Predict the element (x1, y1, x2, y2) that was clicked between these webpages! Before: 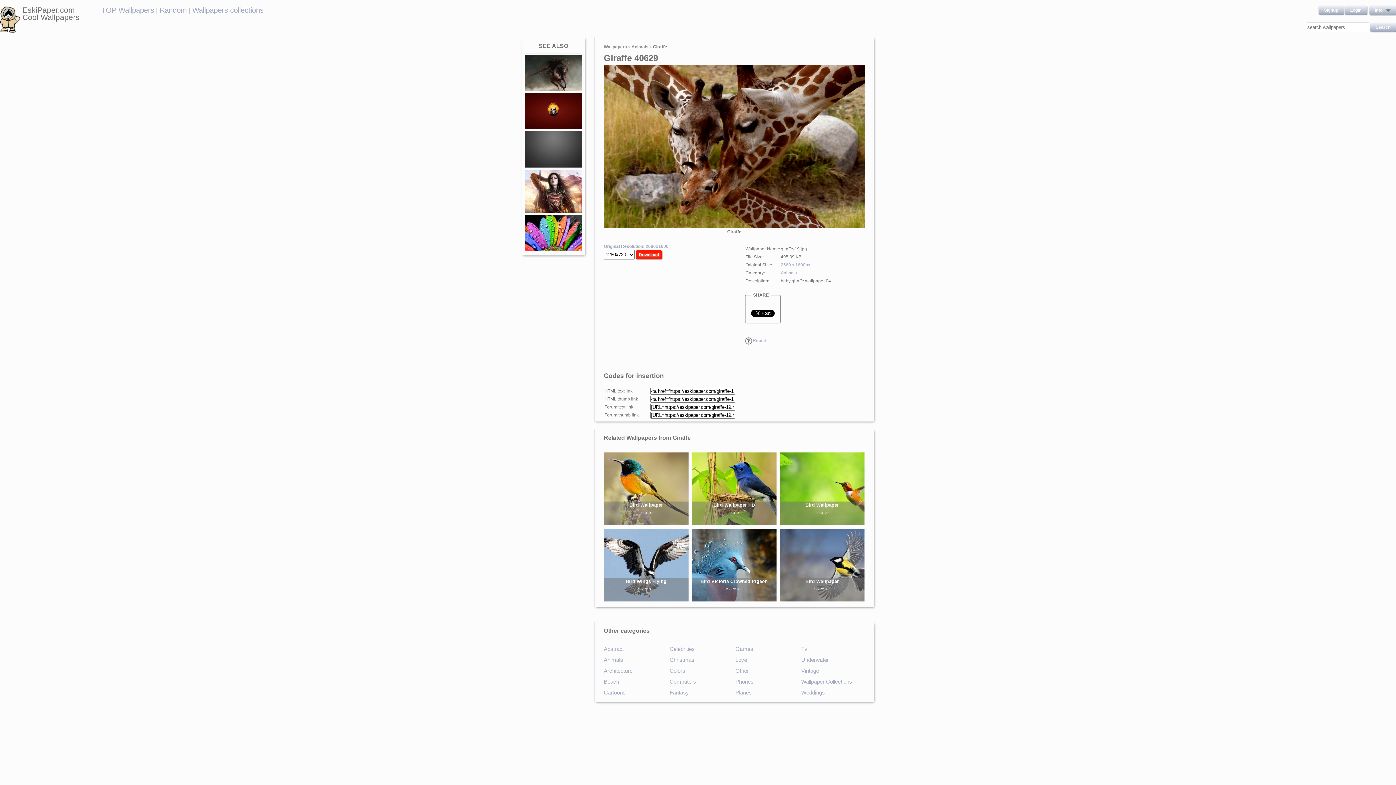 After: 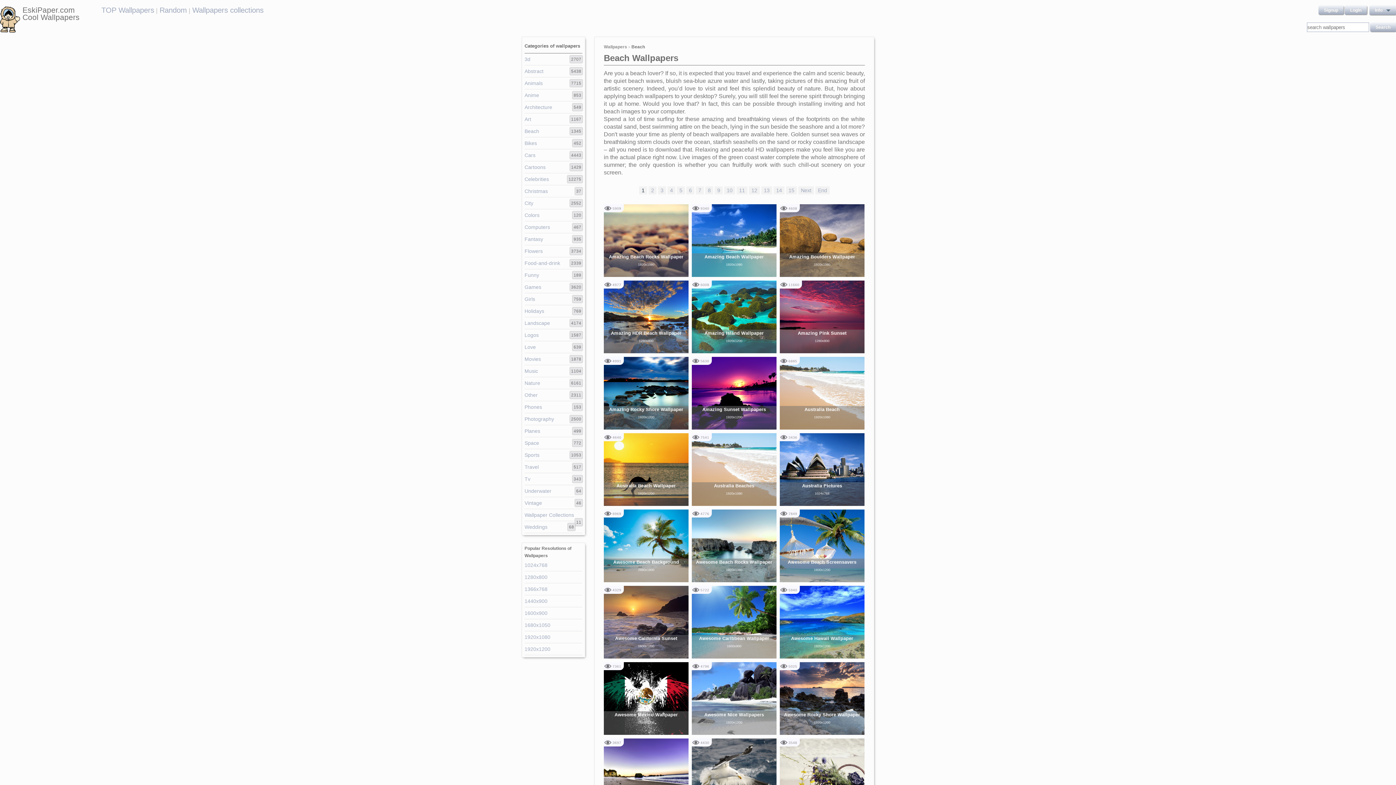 Action: bbox: (604, 678, 666, 689) label: Beach